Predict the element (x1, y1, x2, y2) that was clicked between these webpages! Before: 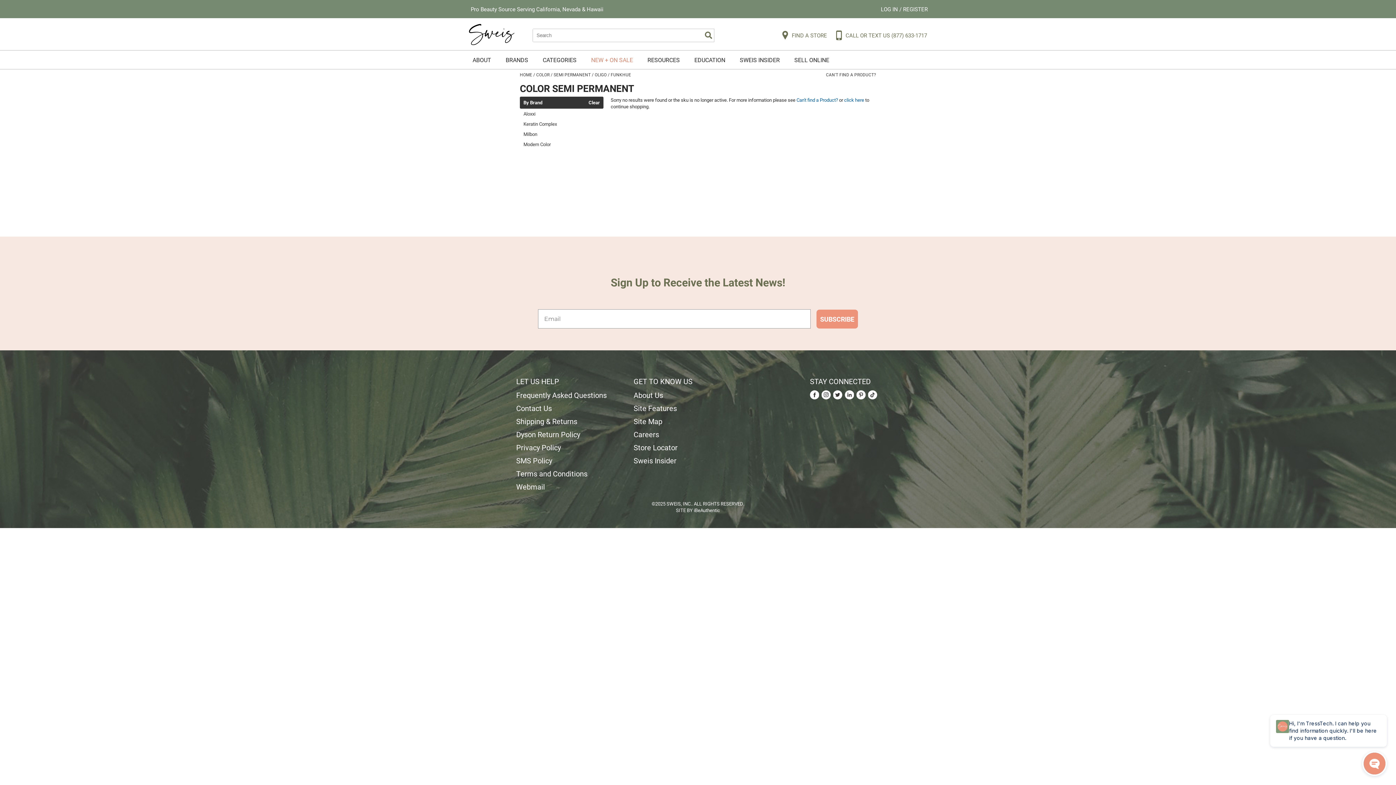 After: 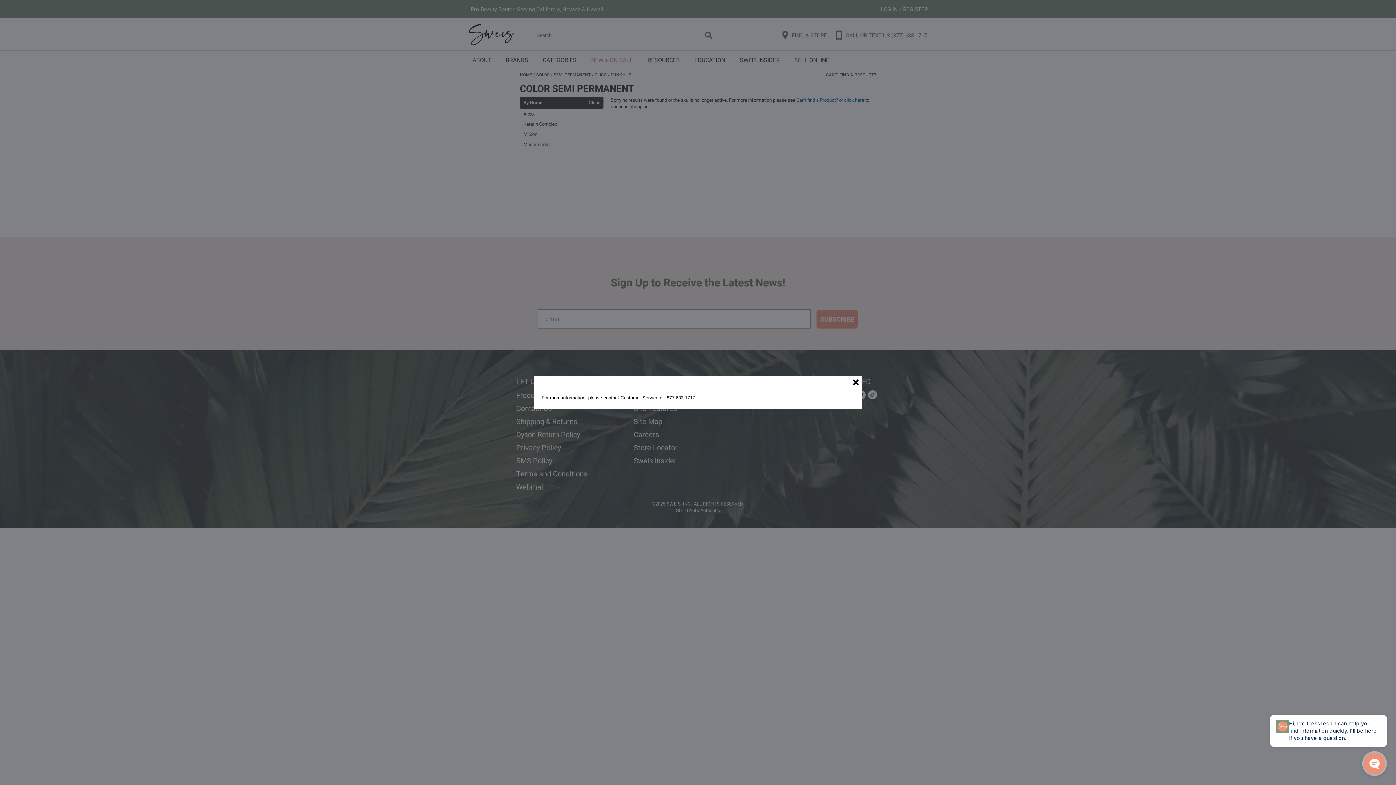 Action: label: CAN'T FIND A PRODUCT? bbox: (826, 72, 876, 77)